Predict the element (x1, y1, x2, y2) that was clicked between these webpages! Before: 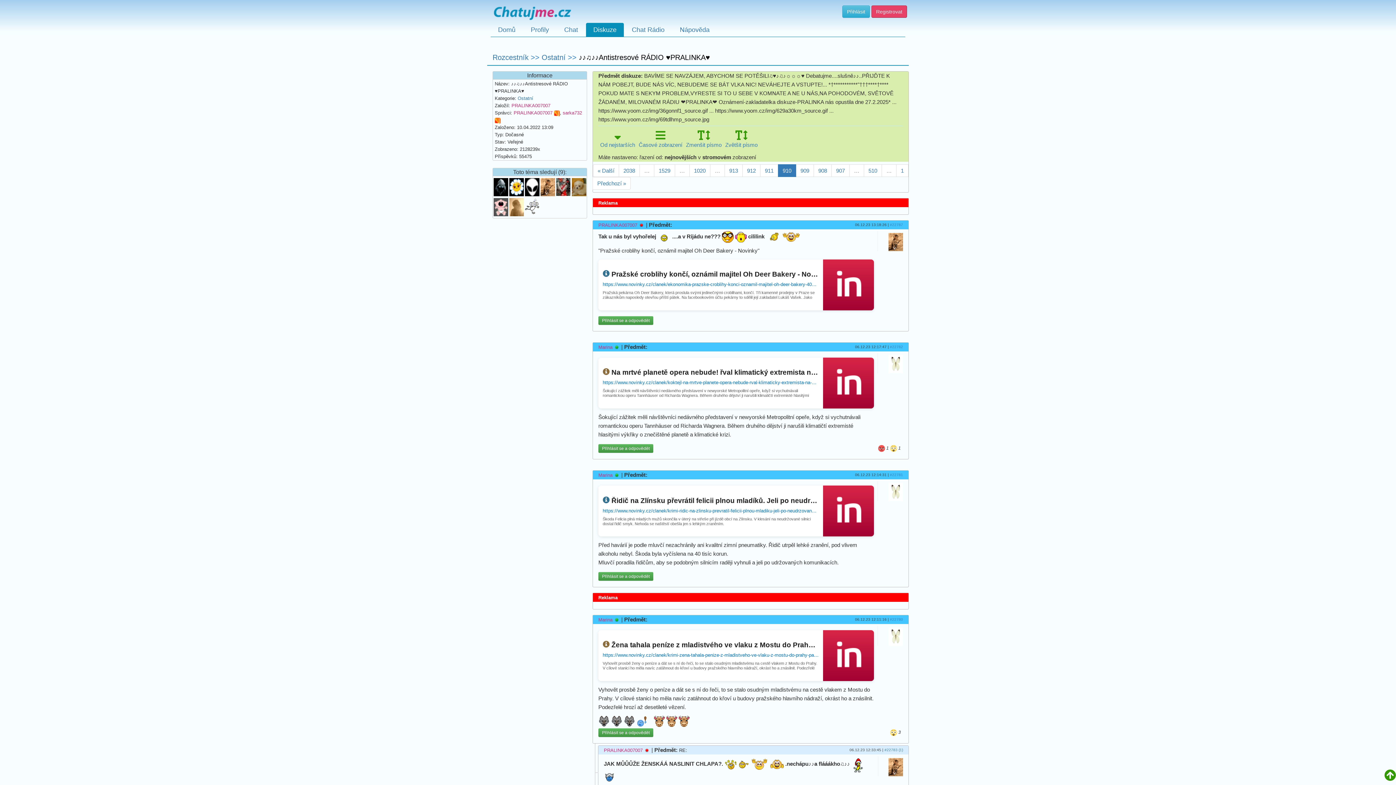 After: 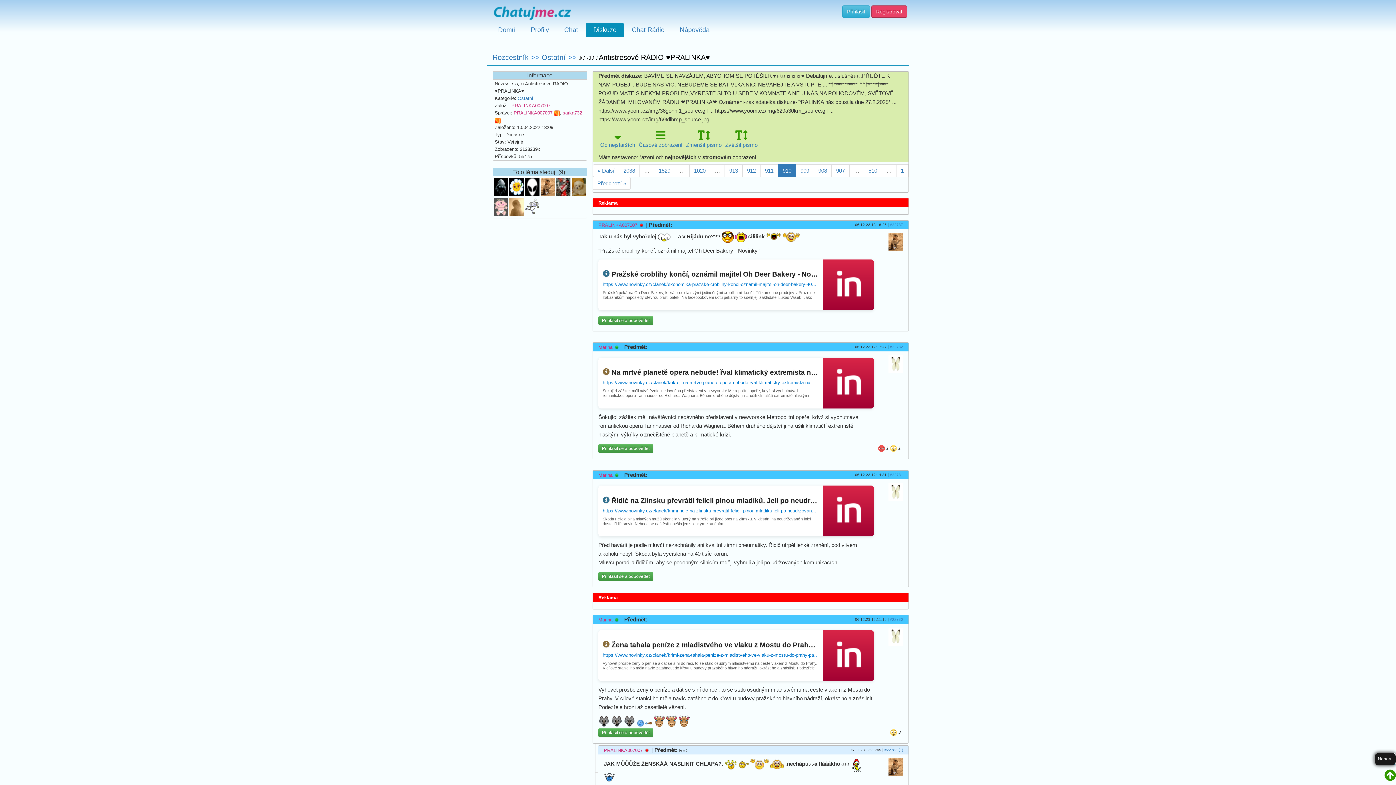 Action: bbox: (1384, 766, 1396, 785)